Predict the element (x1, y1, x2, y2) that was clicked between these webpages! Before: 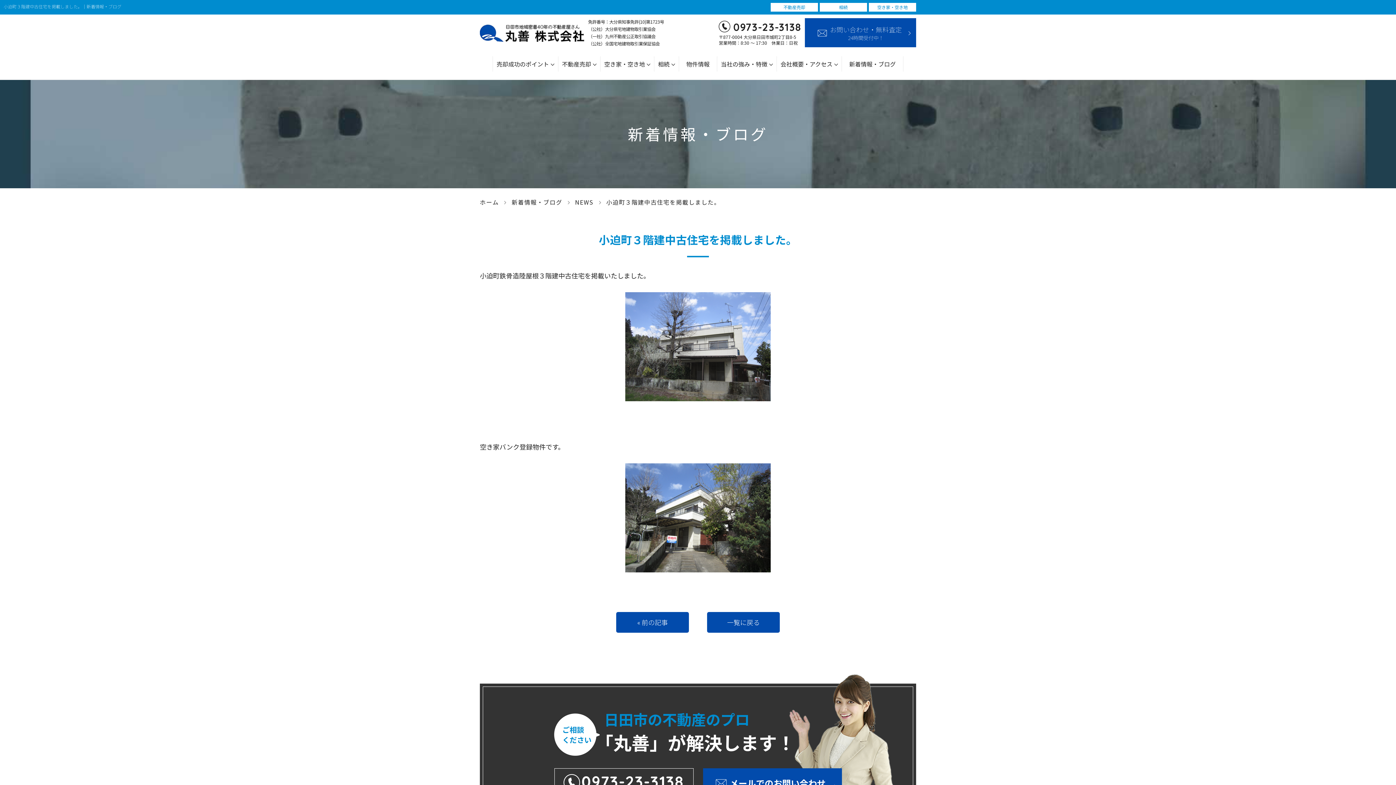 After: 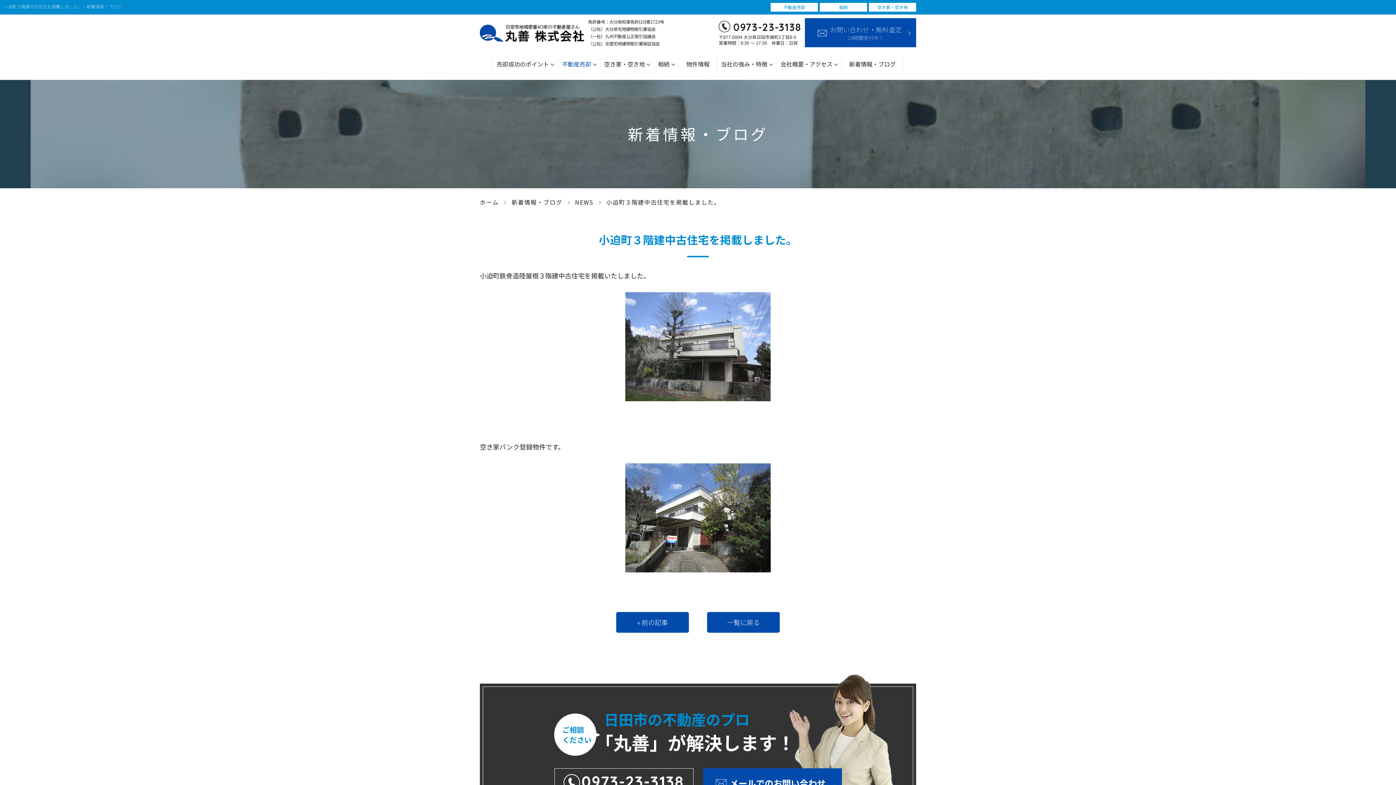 Action: bbox: (558, 56, 600, 71) label: 不動産売却